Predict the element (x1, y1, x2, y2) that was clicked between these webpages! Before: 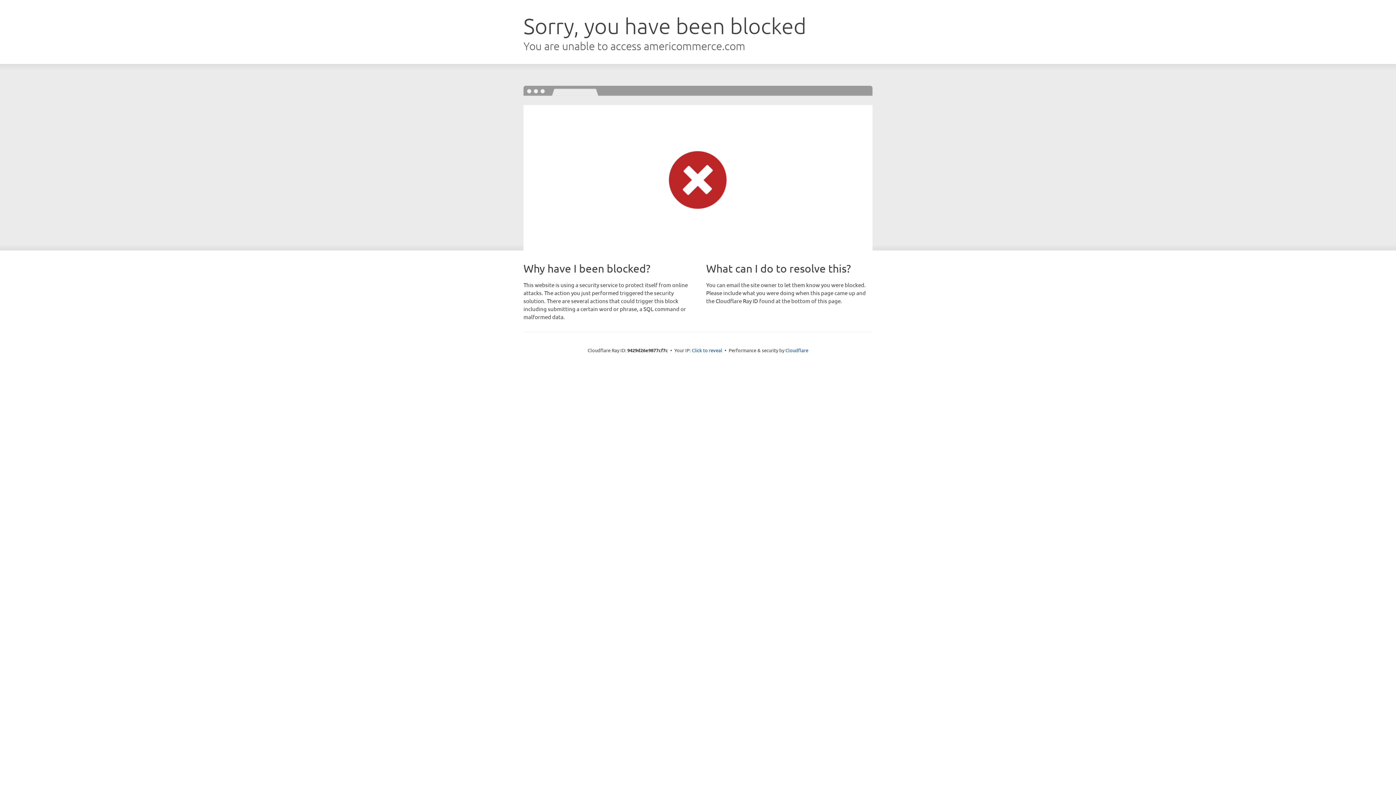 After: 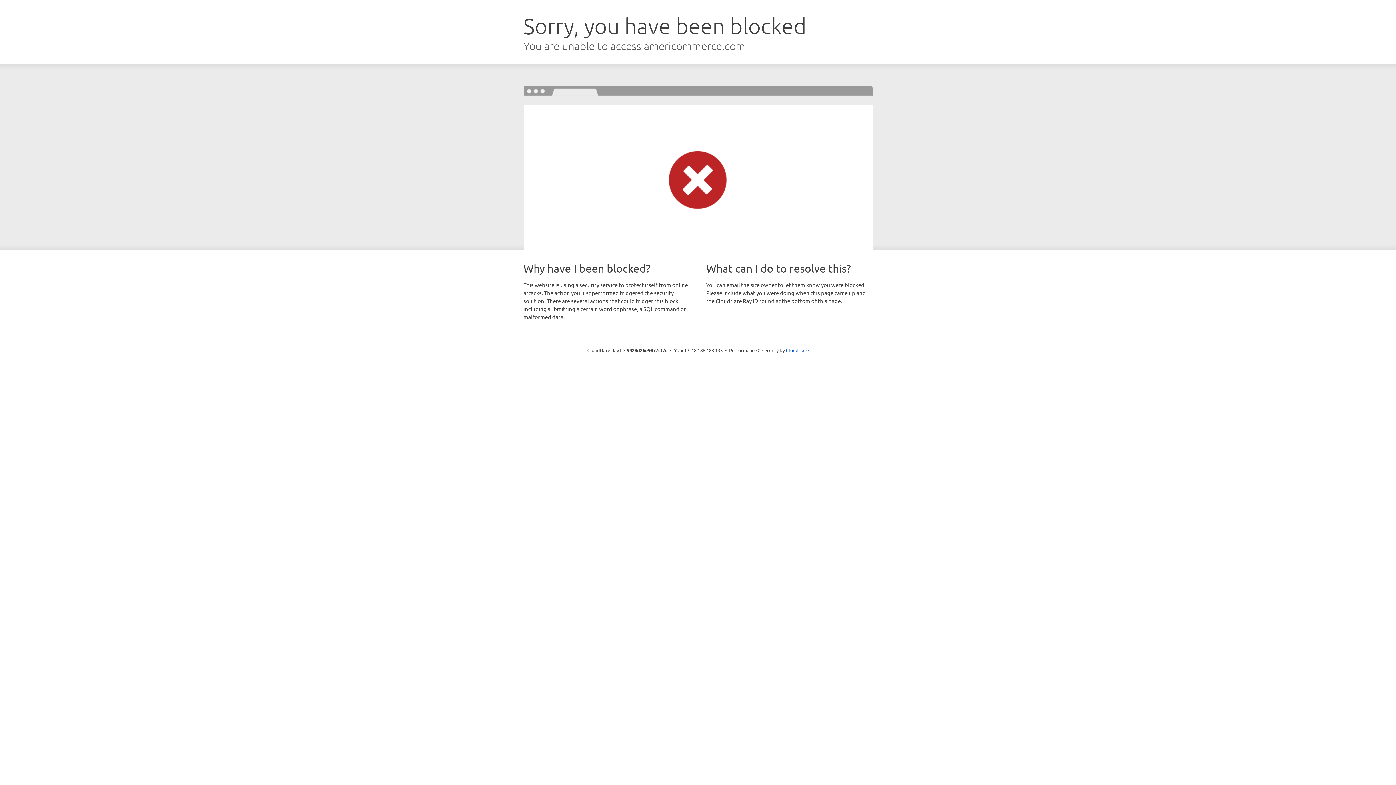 Action: bbox: (692, 346, 722, 353) label: Click to reveal